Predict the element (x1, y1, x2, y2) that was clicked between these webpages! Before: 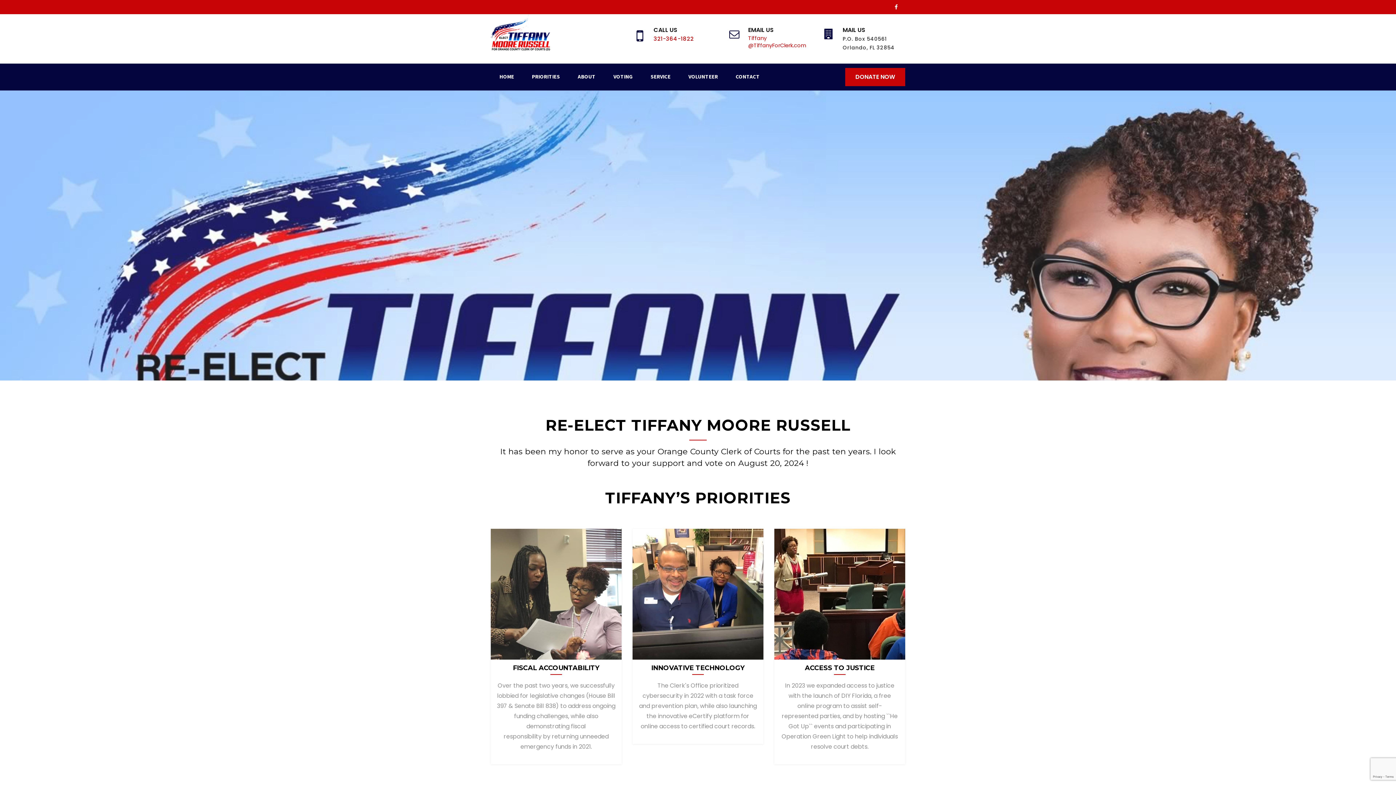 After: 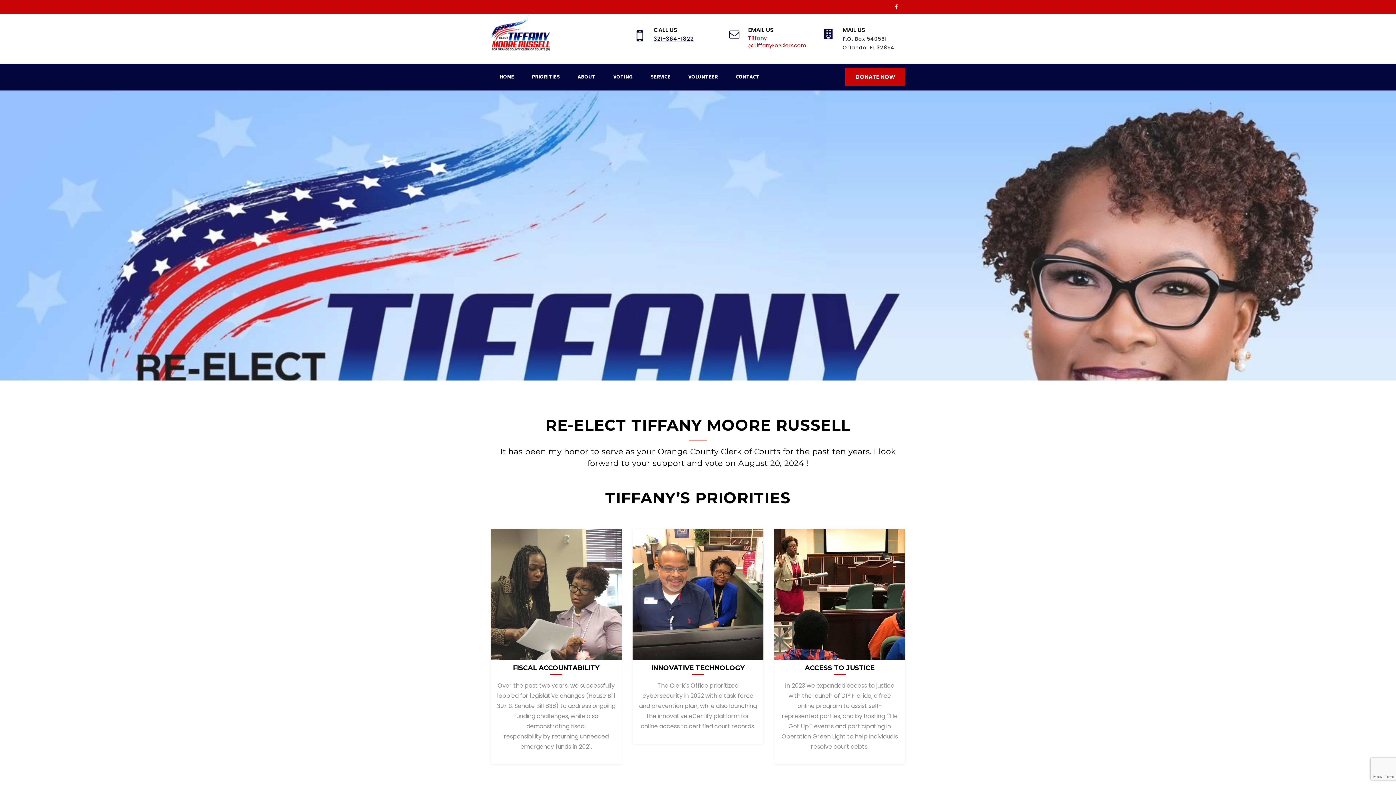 Action: bbox: (653, 34, 716, 43) label: 321-364-1822